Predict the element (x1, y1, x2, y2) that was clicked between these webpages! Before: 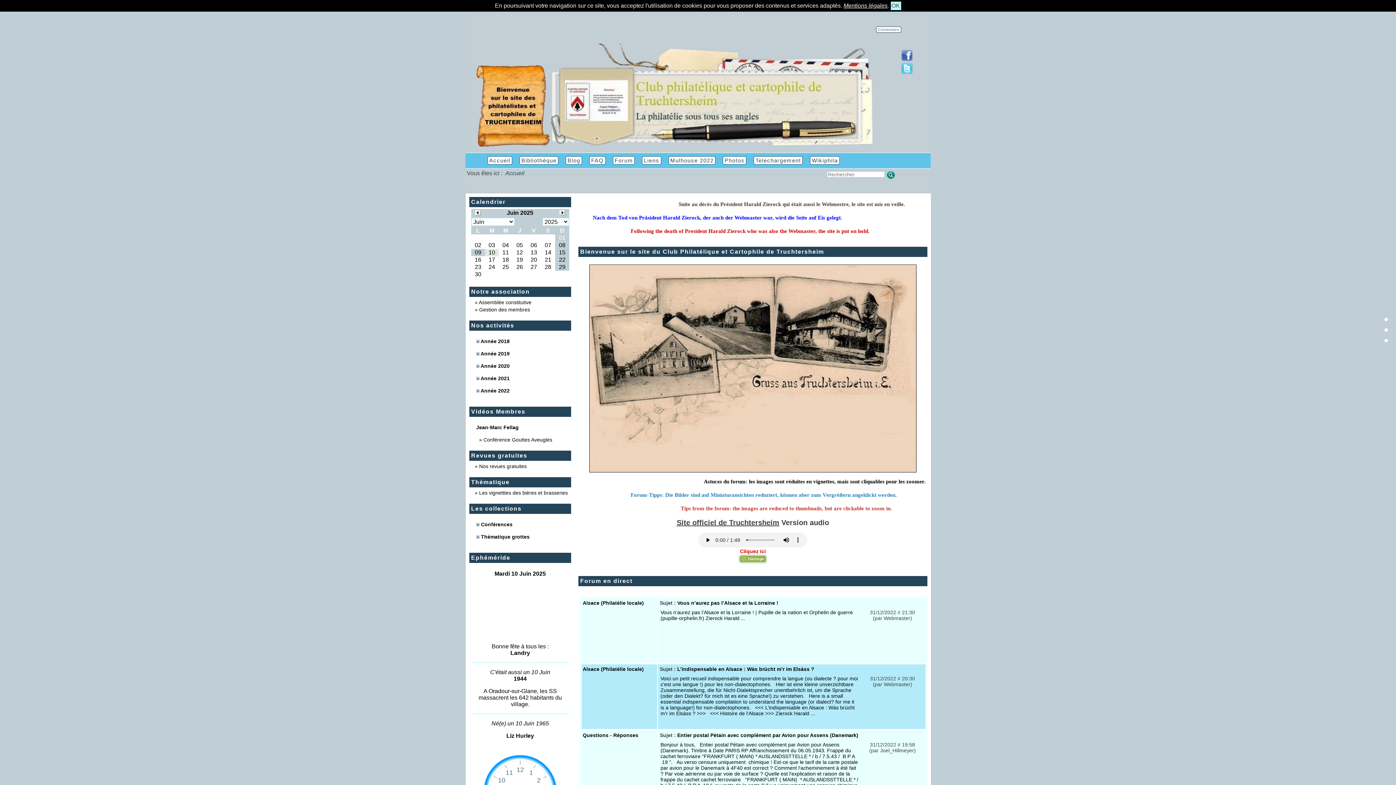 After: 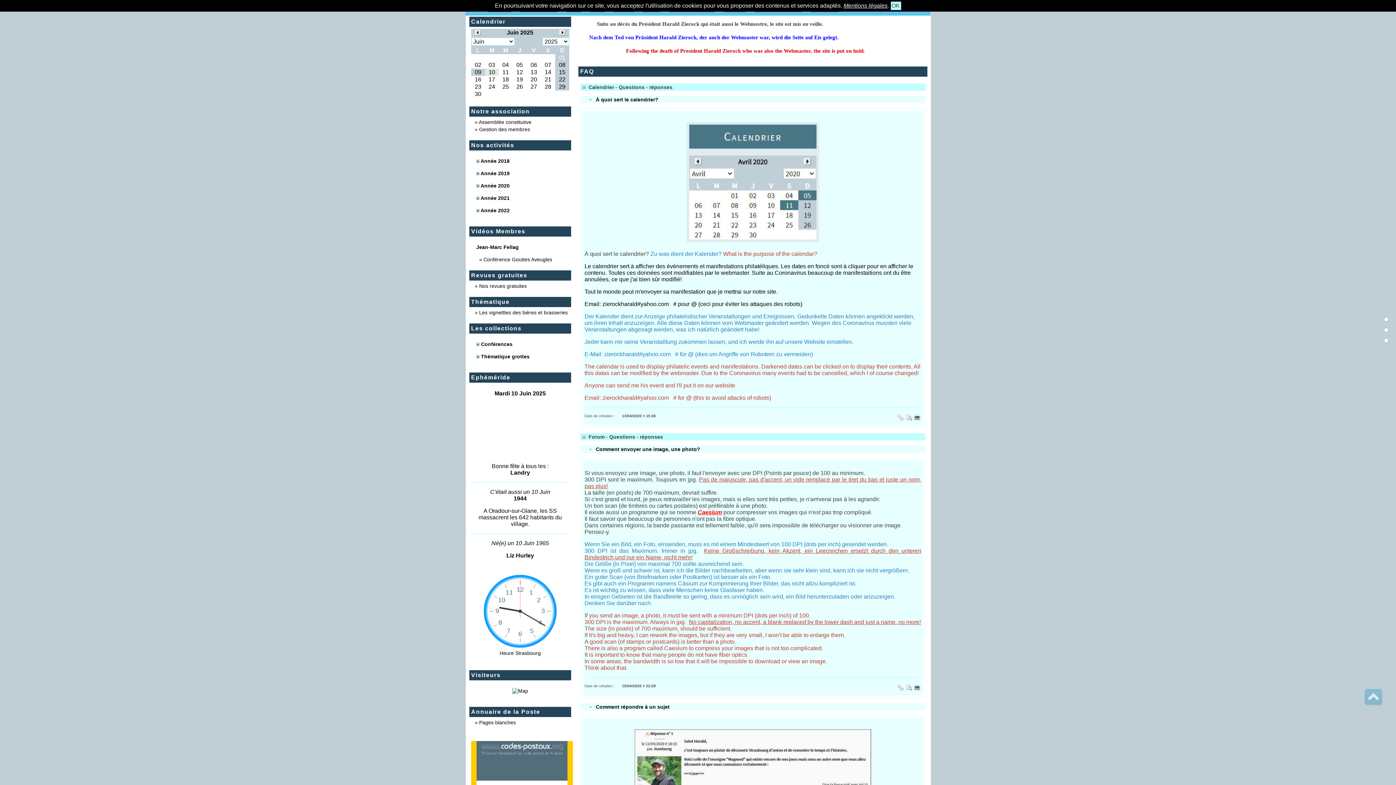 Action: label: FAQ bbox: (589, 156, 605, 164)